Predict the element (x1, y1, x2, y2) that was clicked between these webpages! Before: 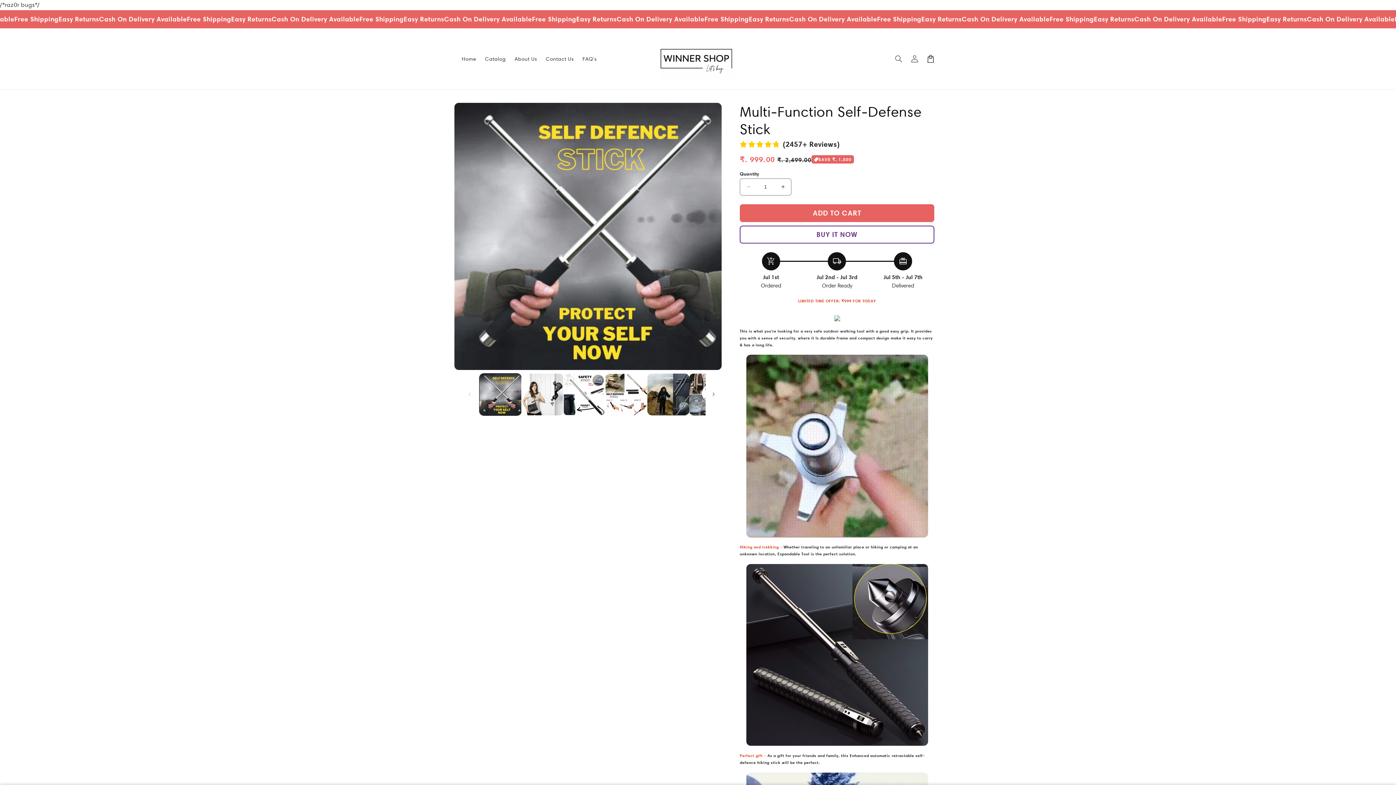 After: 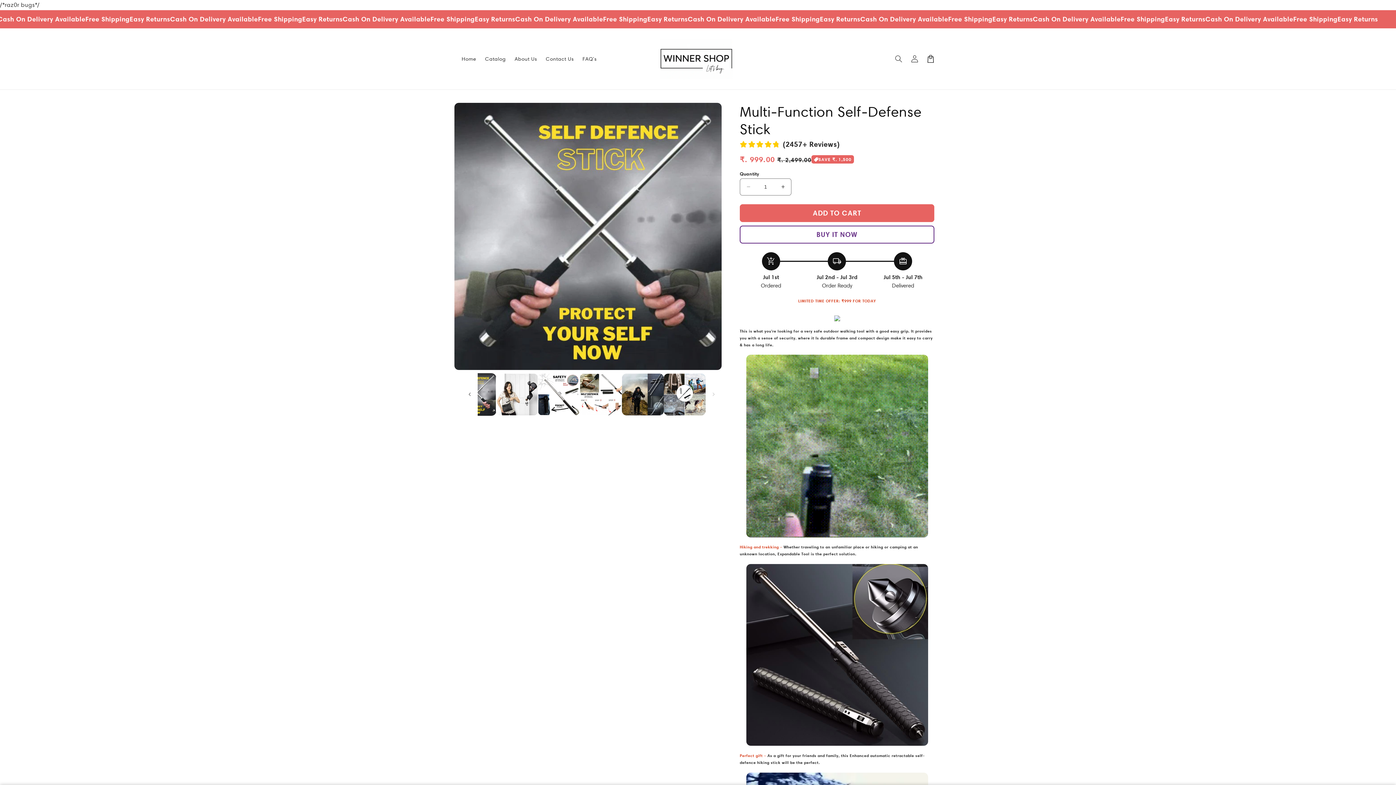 Action: bbox: (705, 386, 721, 402) label: Slide right